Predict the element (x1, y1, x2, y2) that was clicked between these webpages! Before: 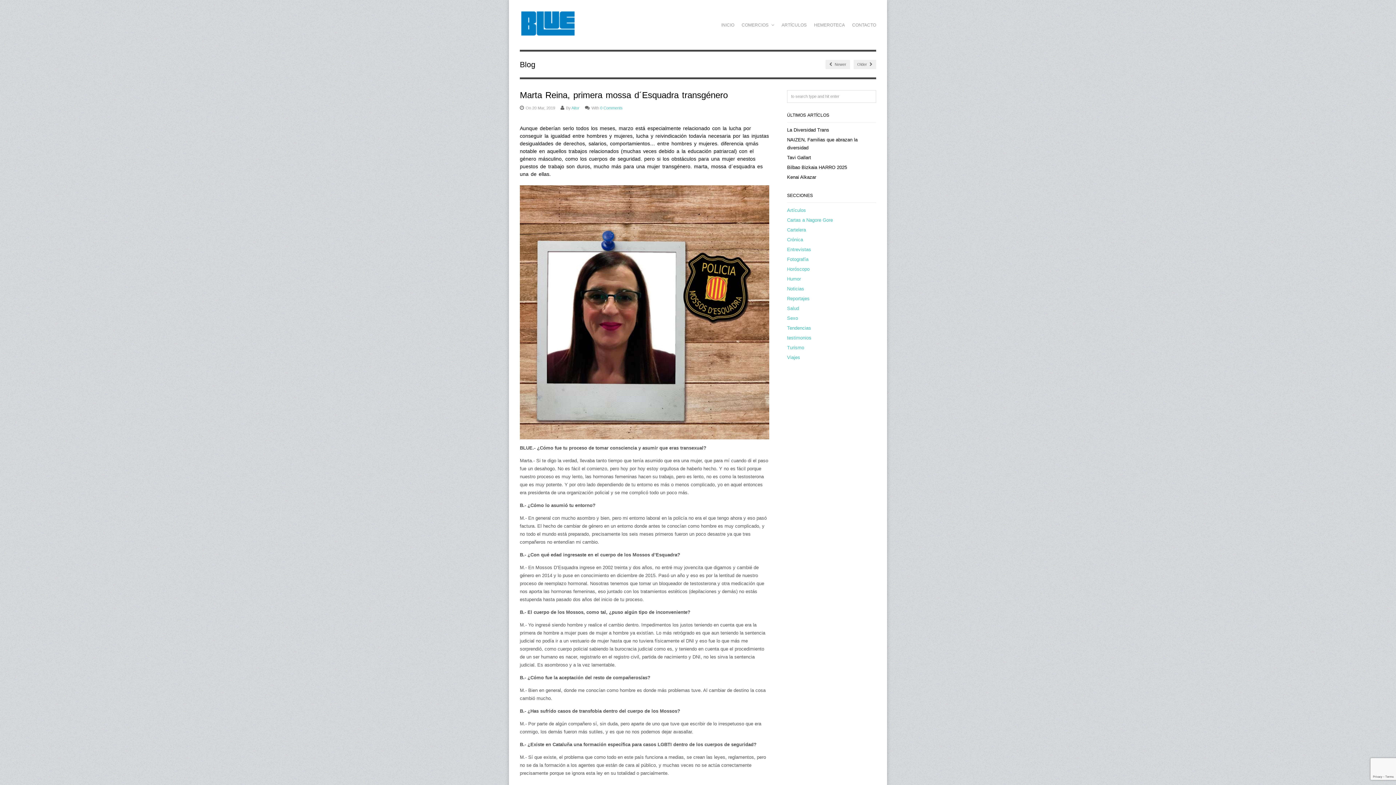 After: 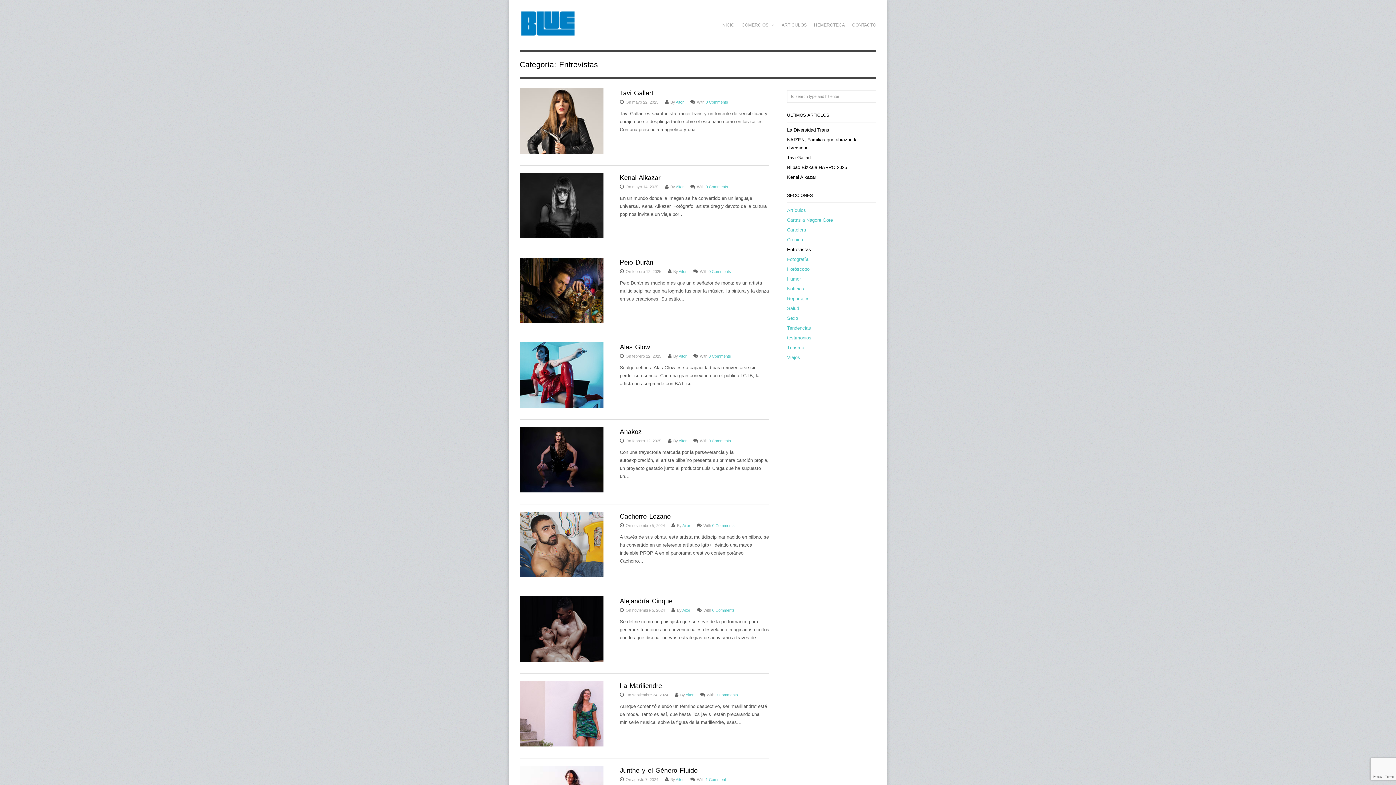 Action: label: Entrevistas bbox: (787, 246, 811, 252)